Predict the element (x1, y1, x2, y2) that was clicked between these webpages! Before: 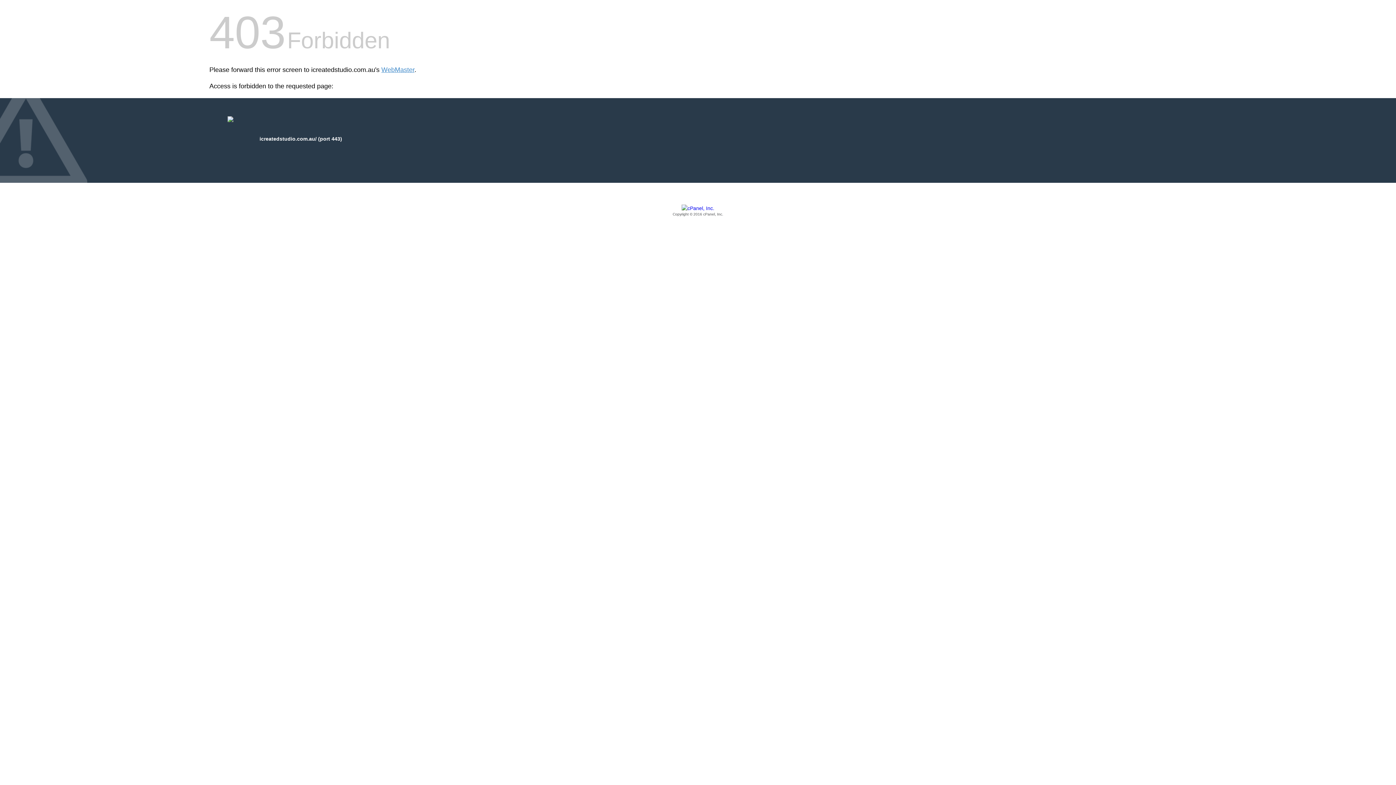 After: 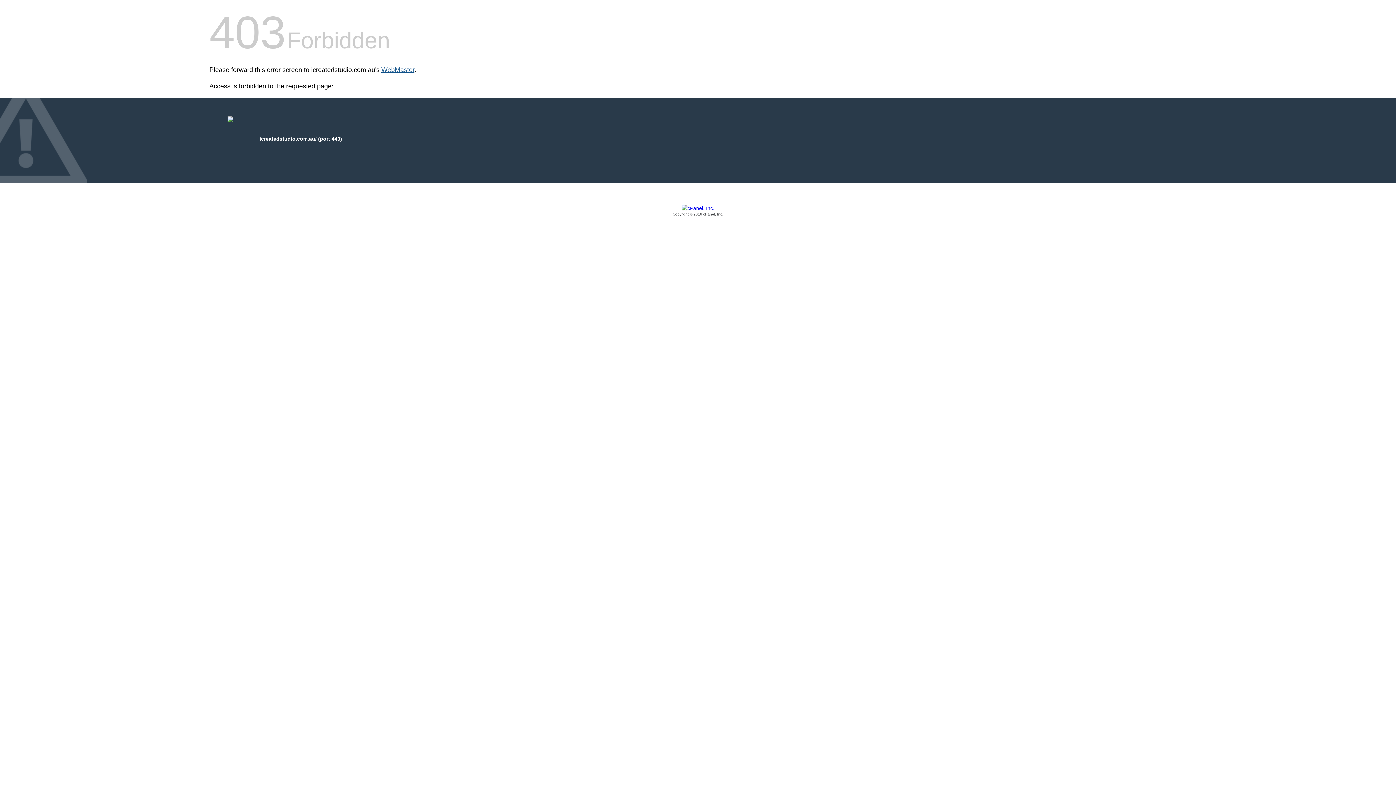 Action: bbox: (381, 66, 414, 73) label: WebMaster